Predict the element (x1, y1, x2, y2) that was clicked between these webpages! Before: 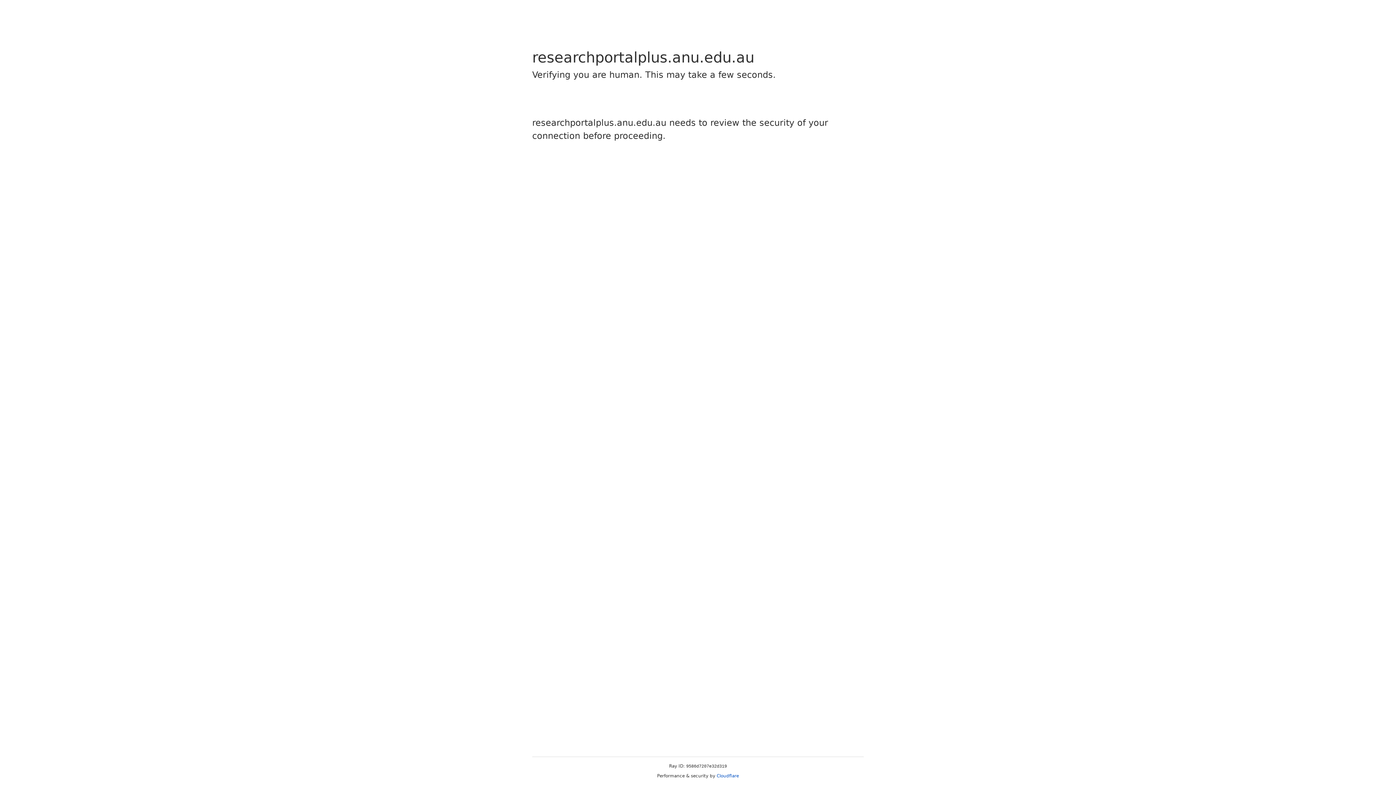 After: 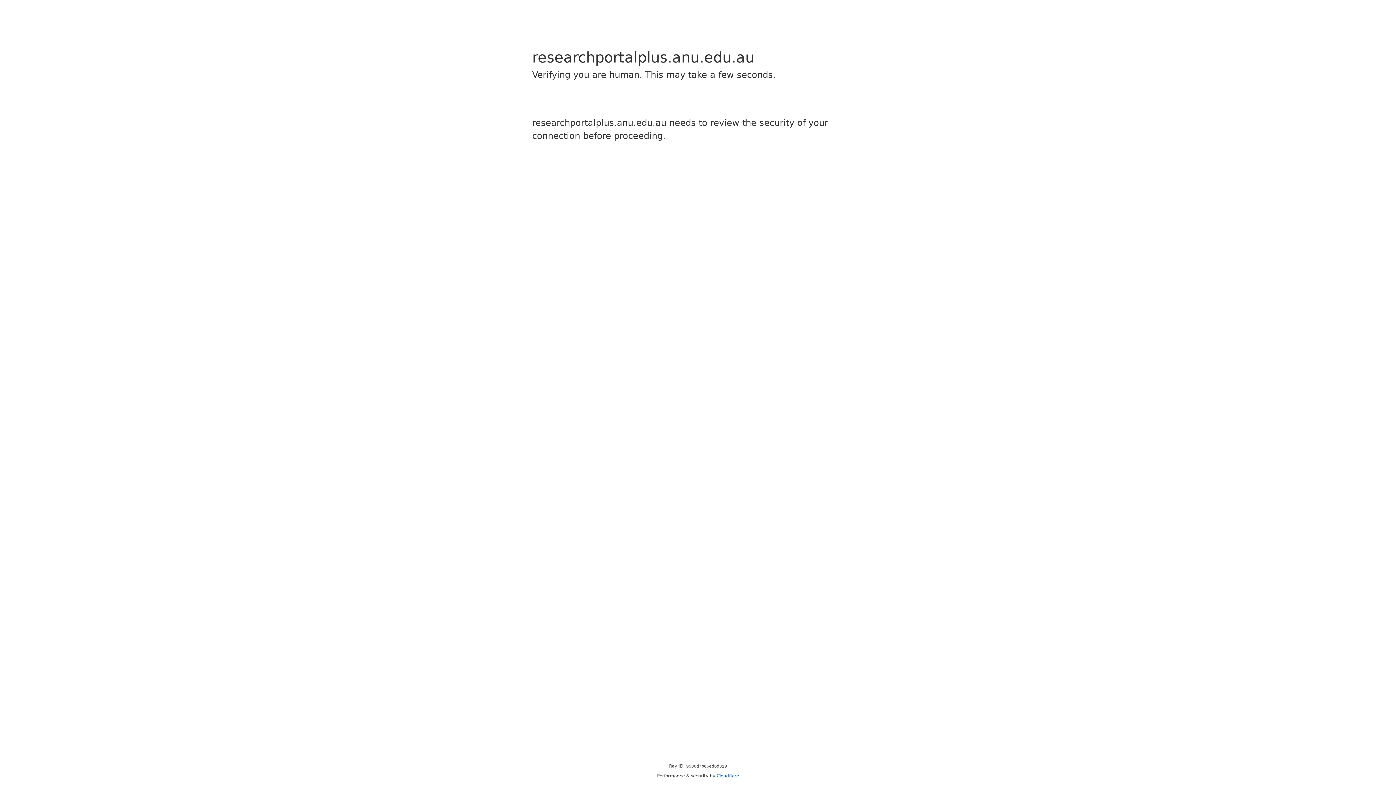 Action: bbox: (716, 773, 739, 778) label: Cloudflare